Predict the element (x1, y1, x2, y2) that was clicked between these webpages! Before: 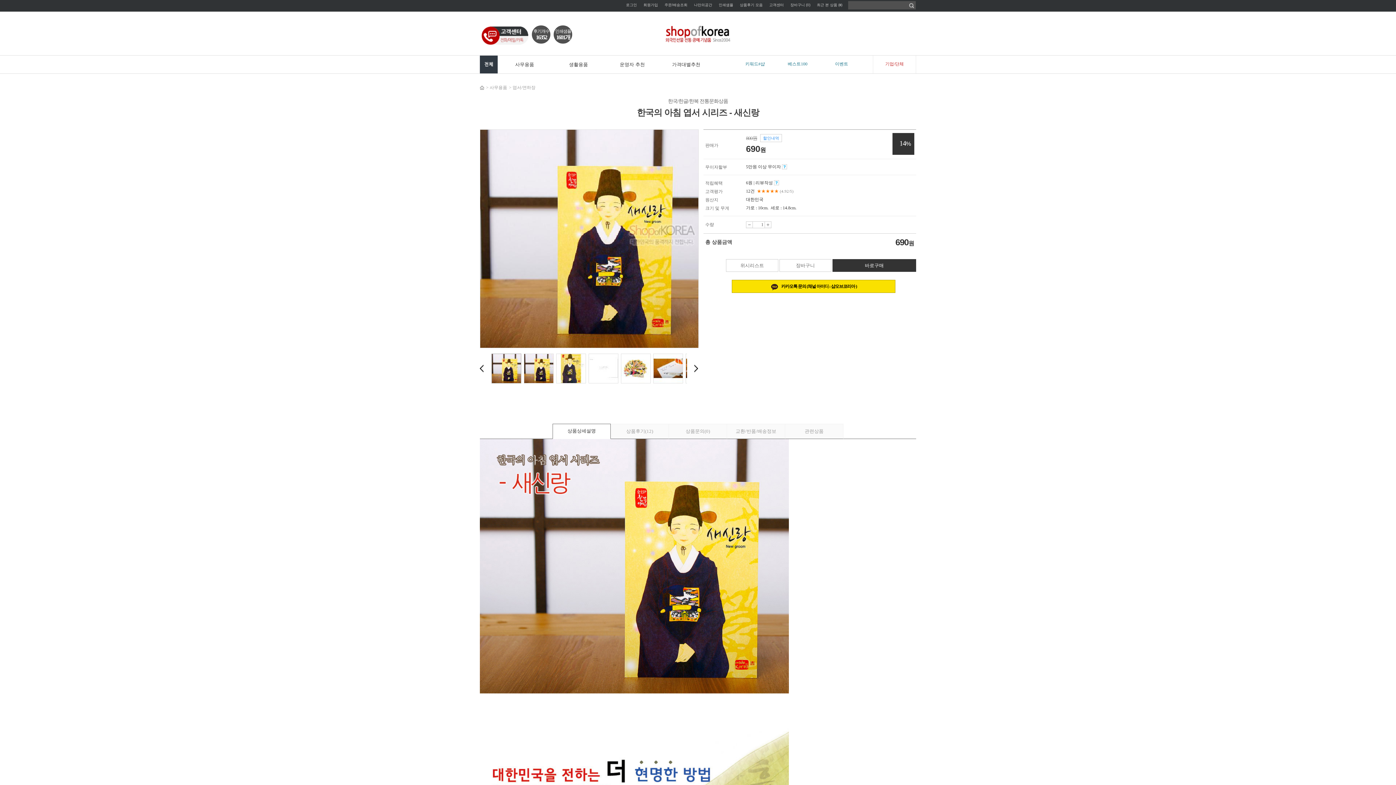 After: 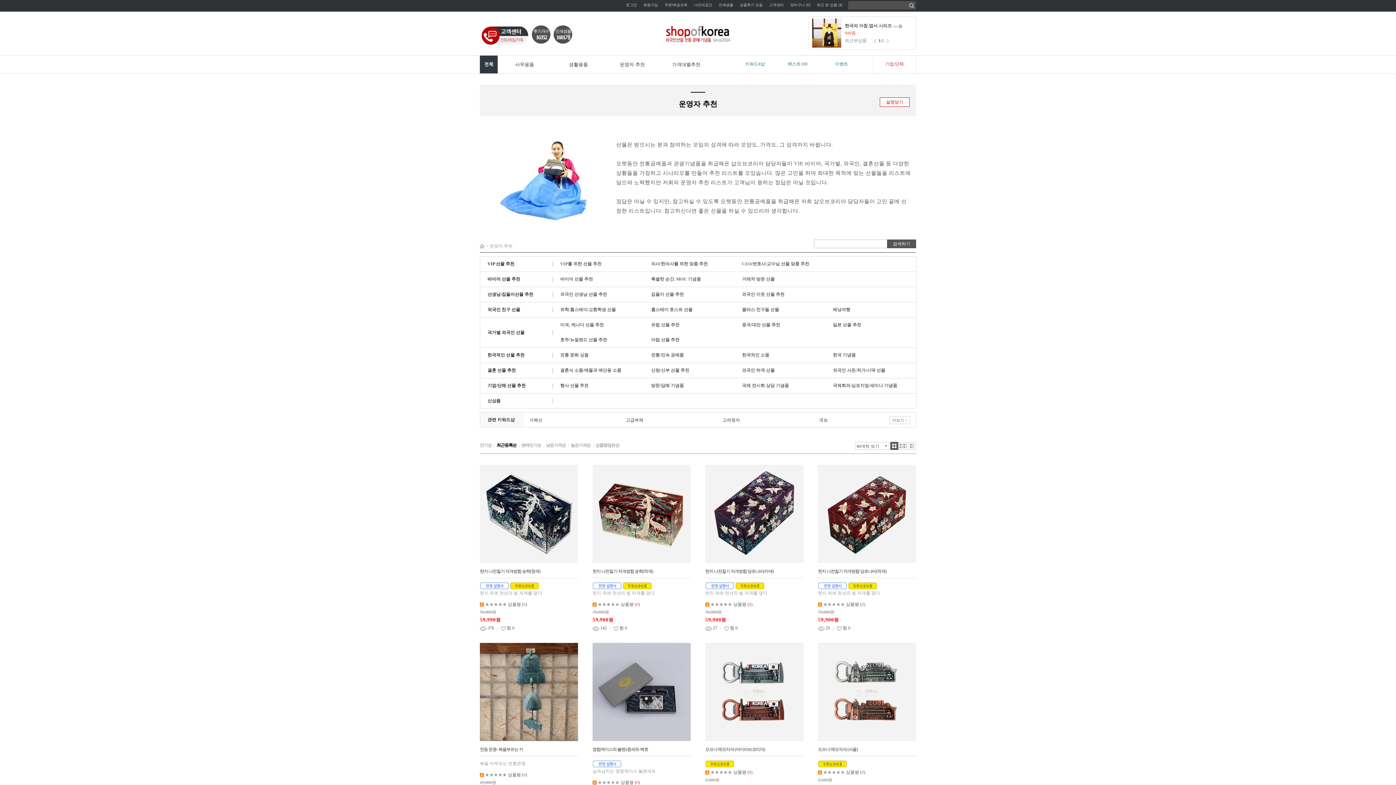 Action: bbox: (605, 55, 659, 73) label: 운영자 추천